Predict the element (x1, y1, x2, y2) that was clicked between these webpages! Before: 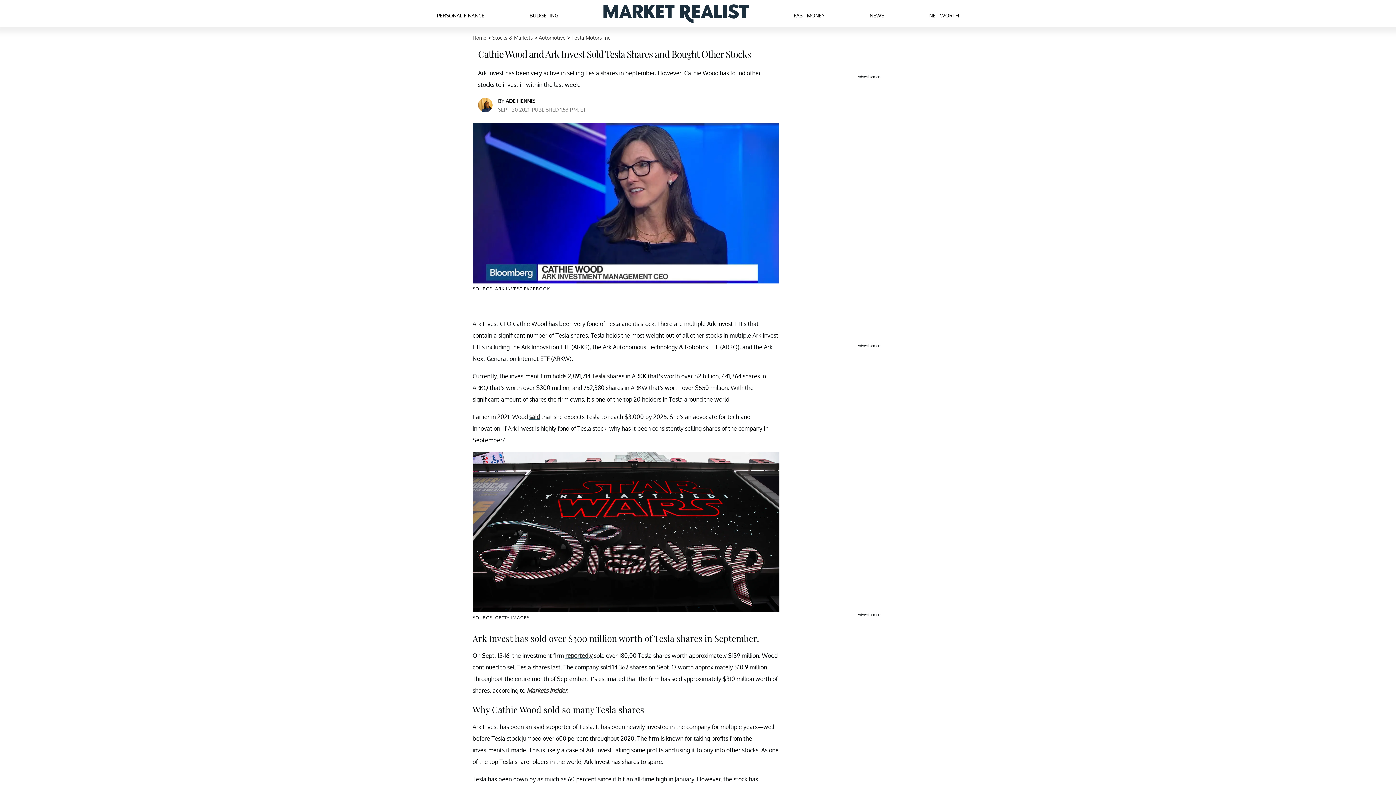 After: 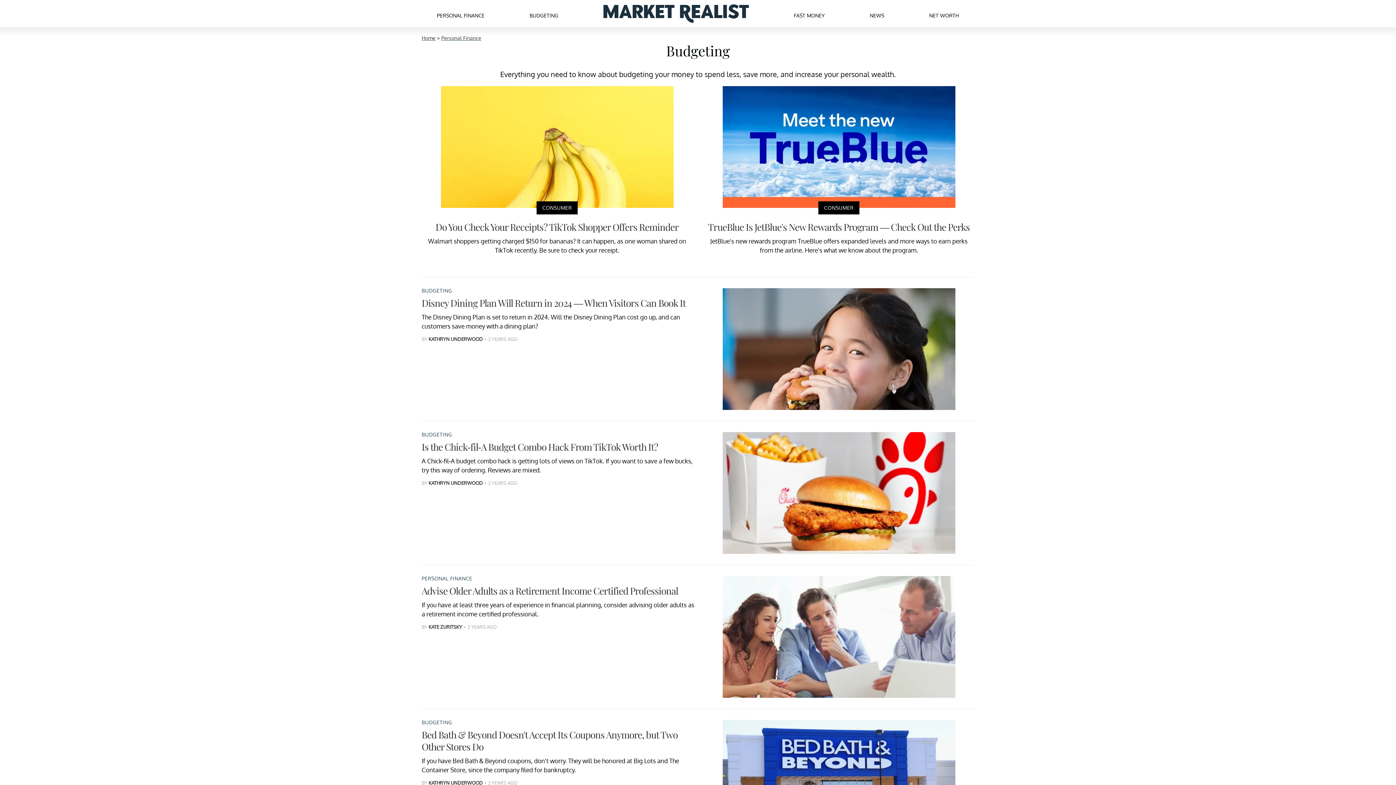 Action: bbox: (529, 5, 558, 22) label: BUDGETING